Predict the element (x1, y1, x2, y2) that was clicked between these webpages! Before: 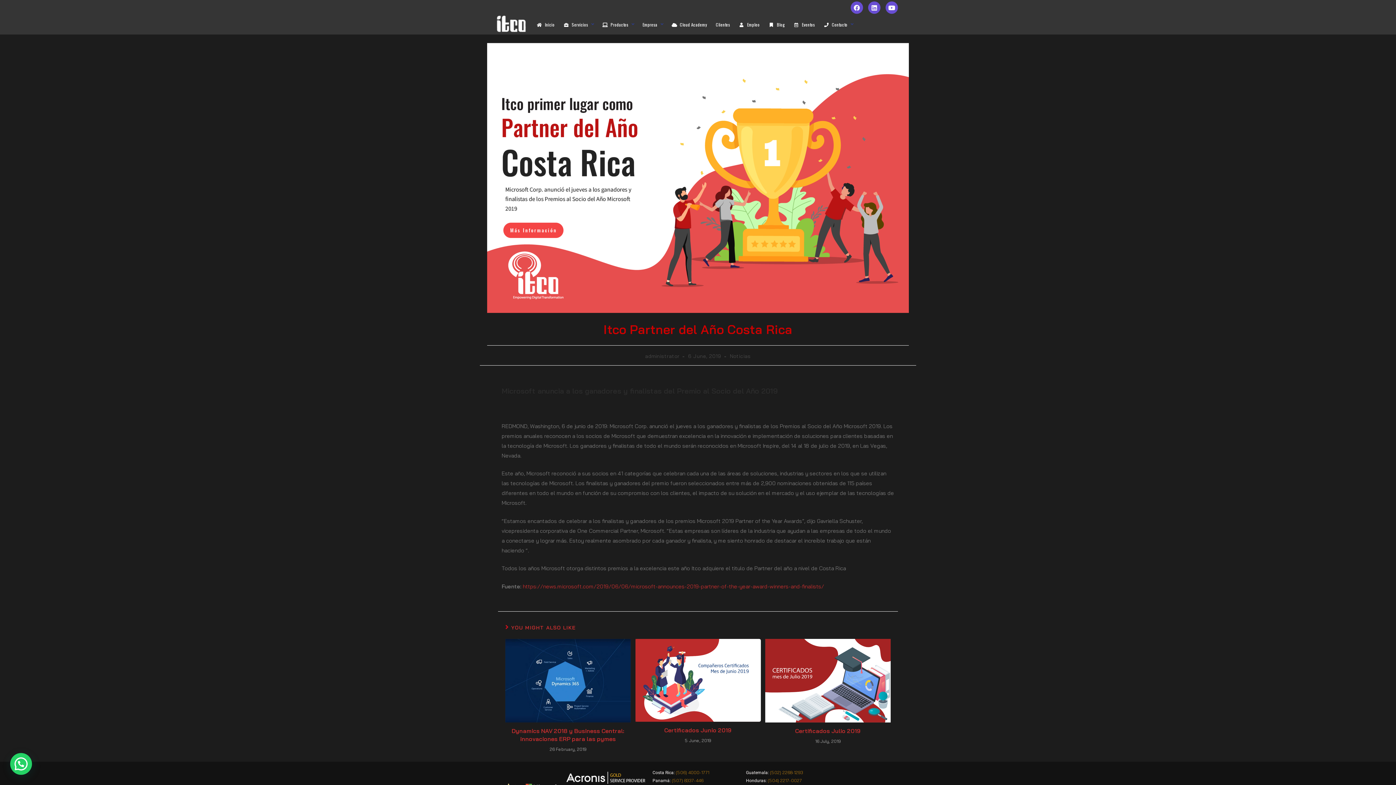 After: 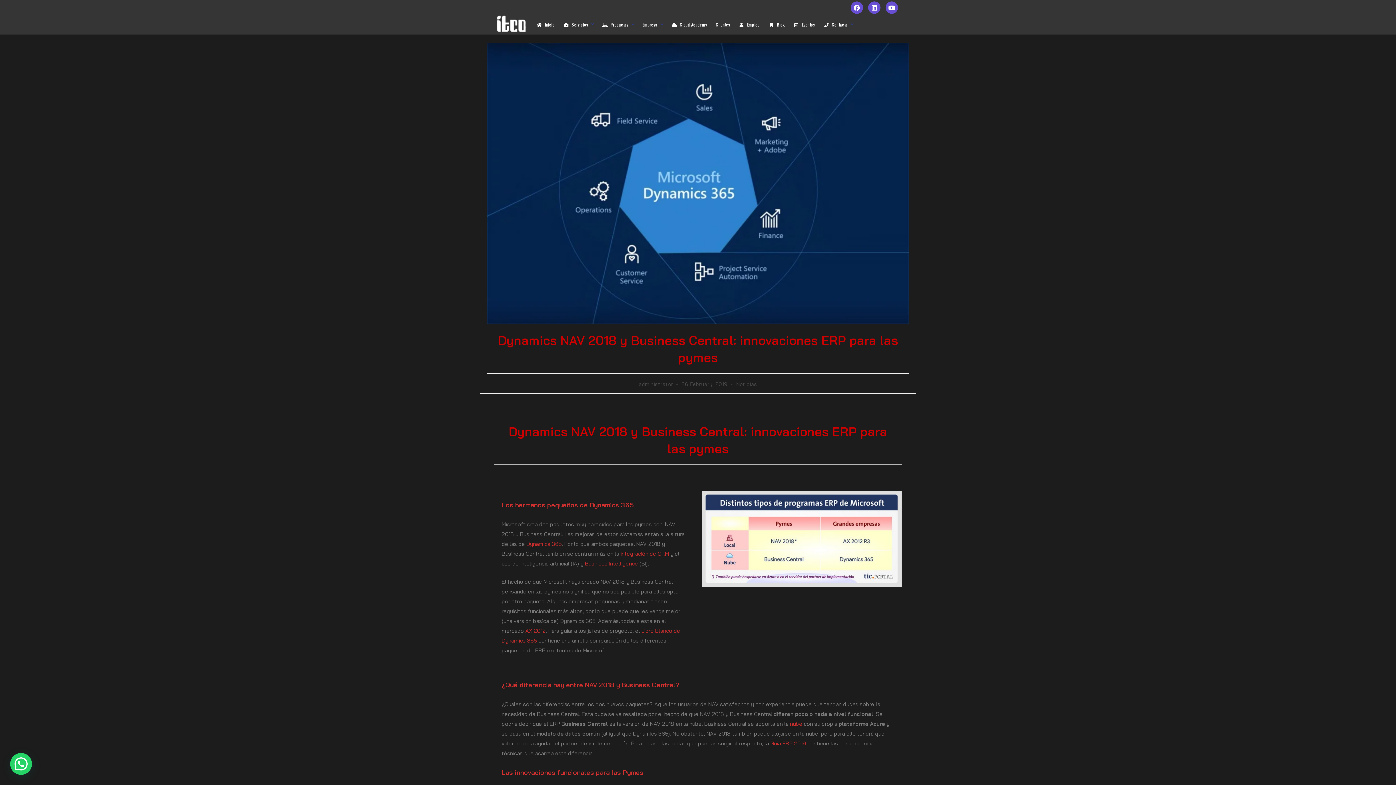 Action: bbox: (509, 727, 626, 743) label: Dynamics NAV 2018 y Business Central: innovaciones ERP para las pymes